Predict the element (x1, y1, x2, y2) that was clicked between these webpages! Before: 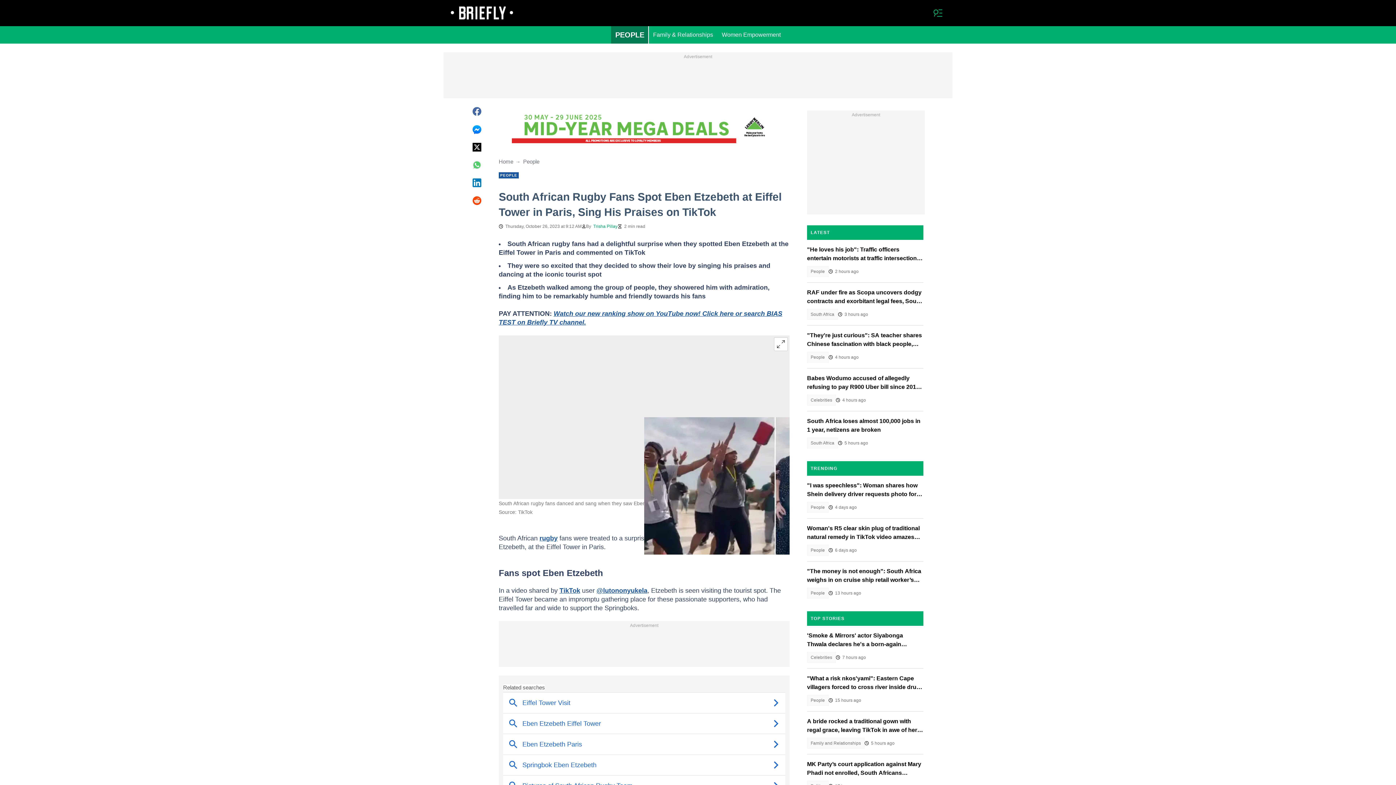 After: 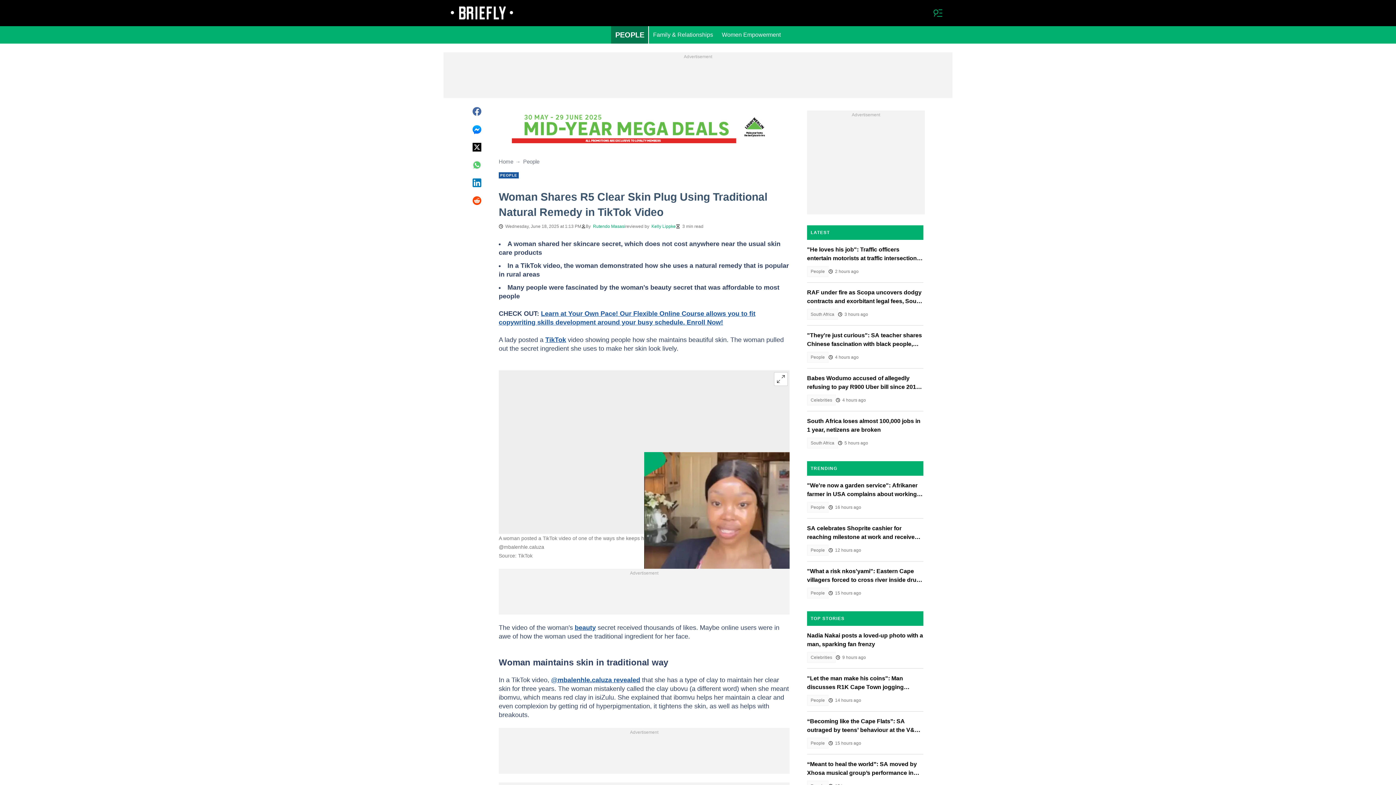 Action: label: Woman's R5 clear skin plug of traditional natural remedy in TikTok video amazes SA bbox: (807, 524, 923, 541)